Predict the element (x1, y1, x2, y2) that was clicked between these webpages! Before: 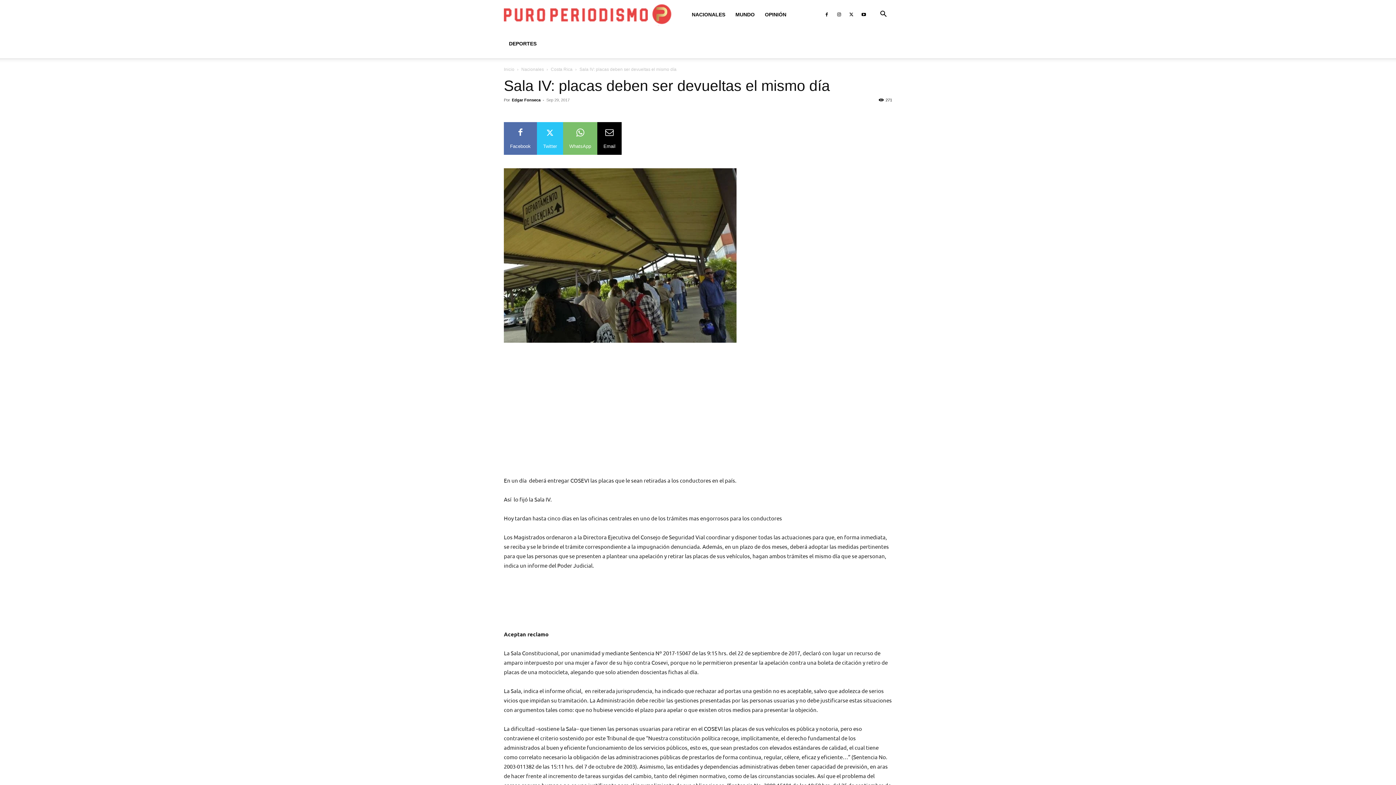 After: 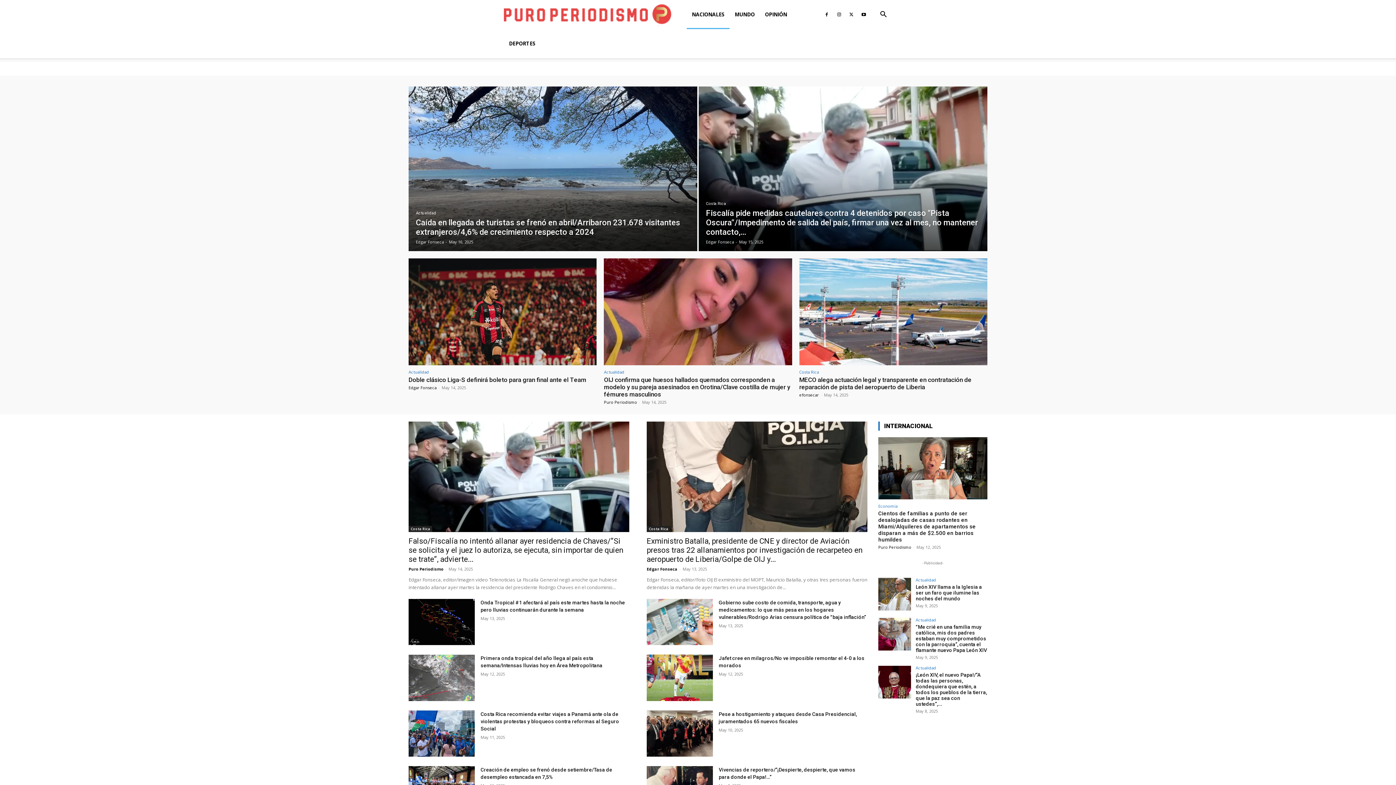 Action: bbox: (686, 0, 730, 29) label: NACIONALES